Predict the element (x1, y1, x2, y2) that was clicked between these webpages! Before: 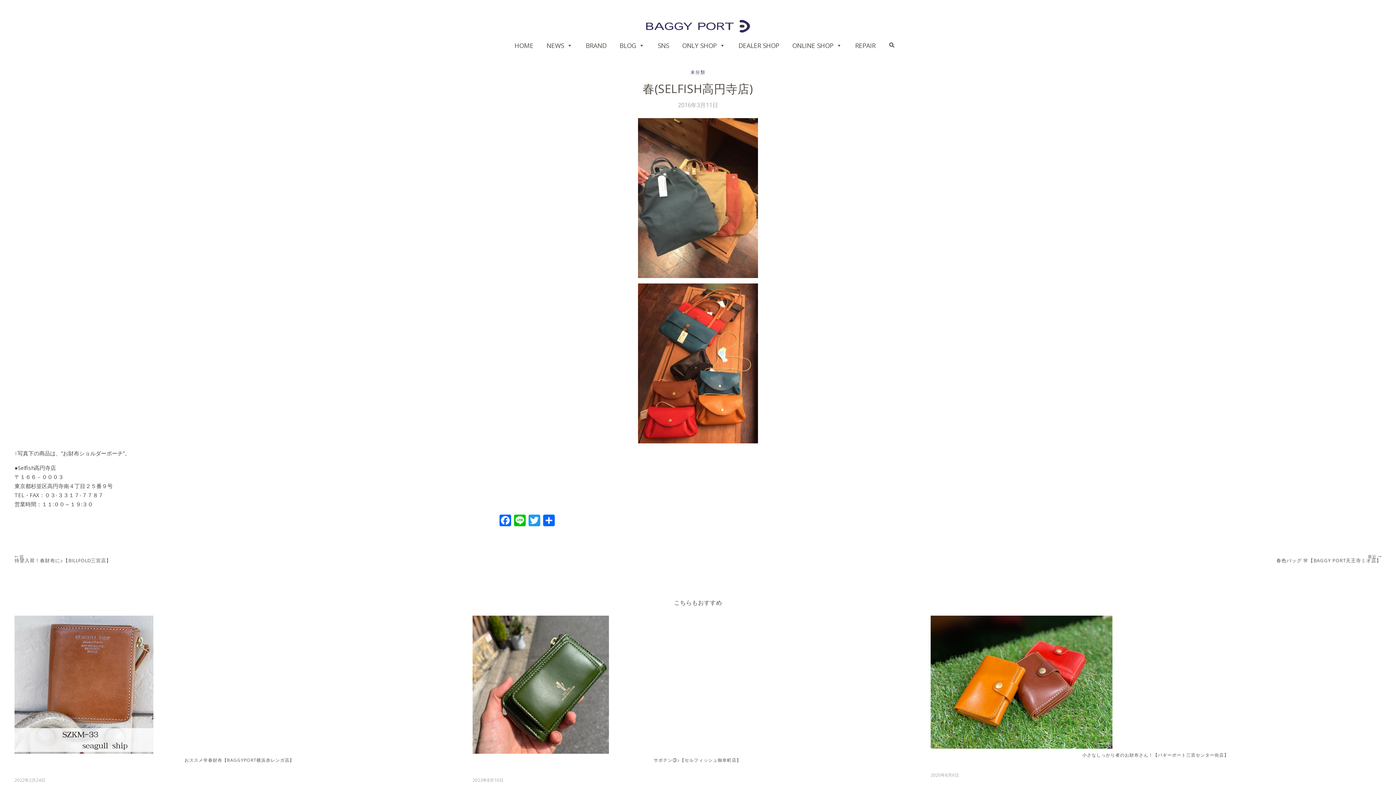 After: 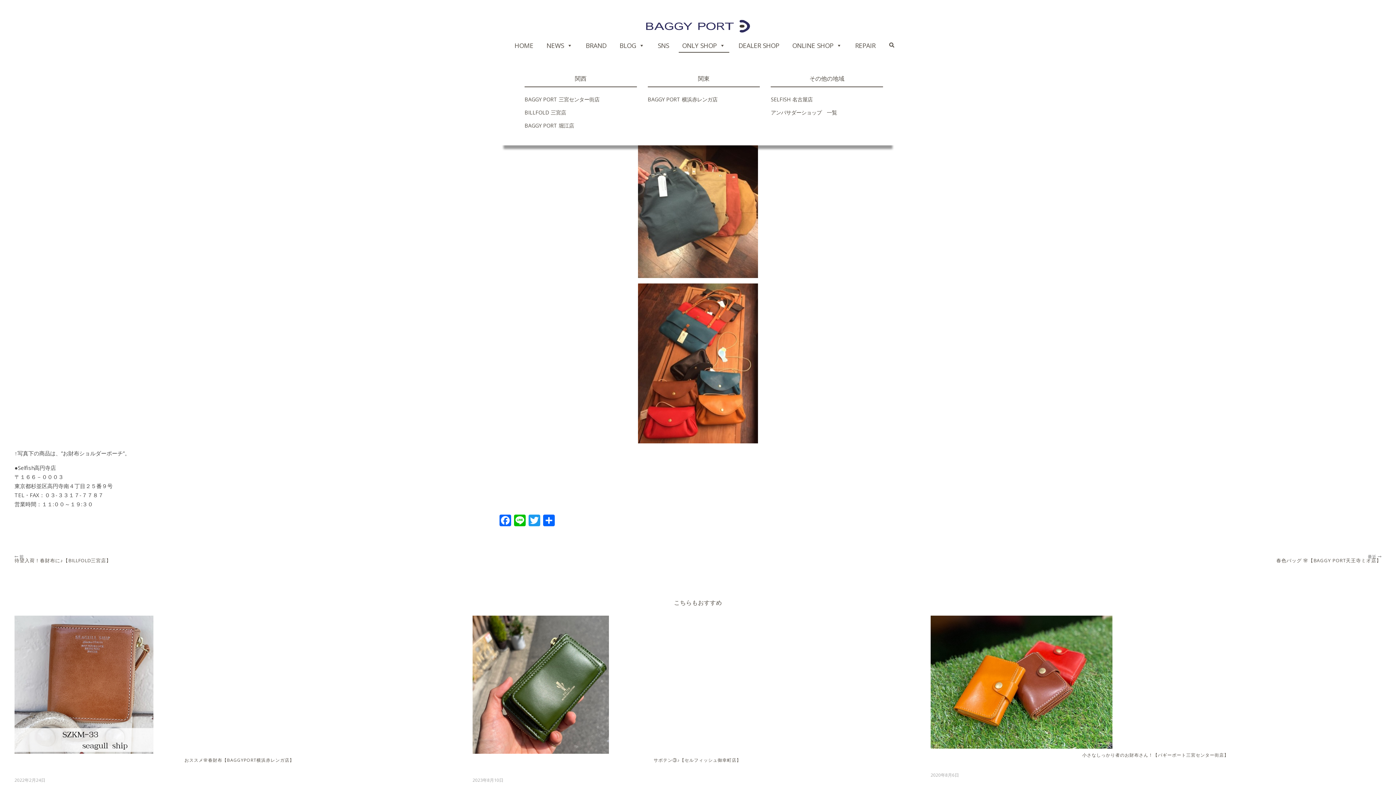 Action: label: ONLY SHOP bbox: (678, 38, 729, 52)